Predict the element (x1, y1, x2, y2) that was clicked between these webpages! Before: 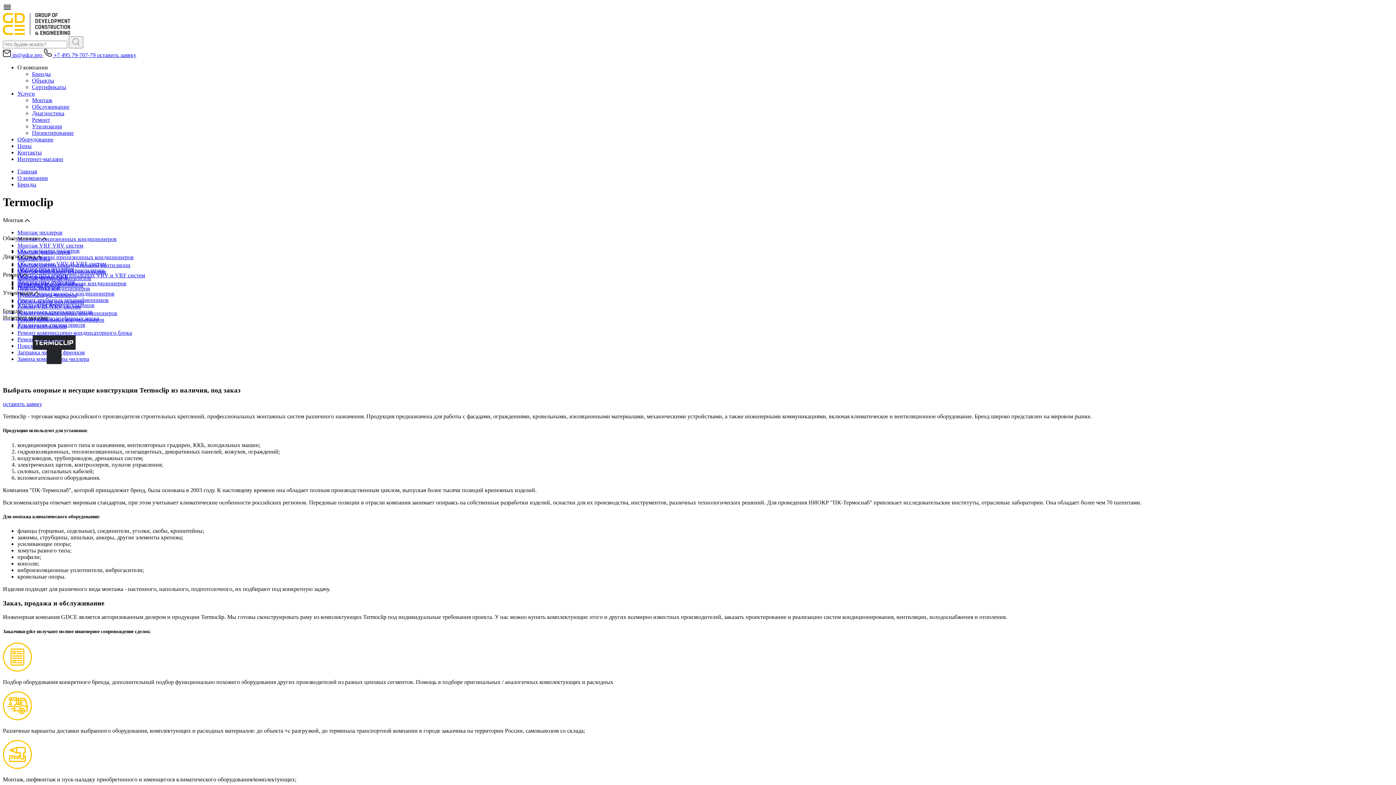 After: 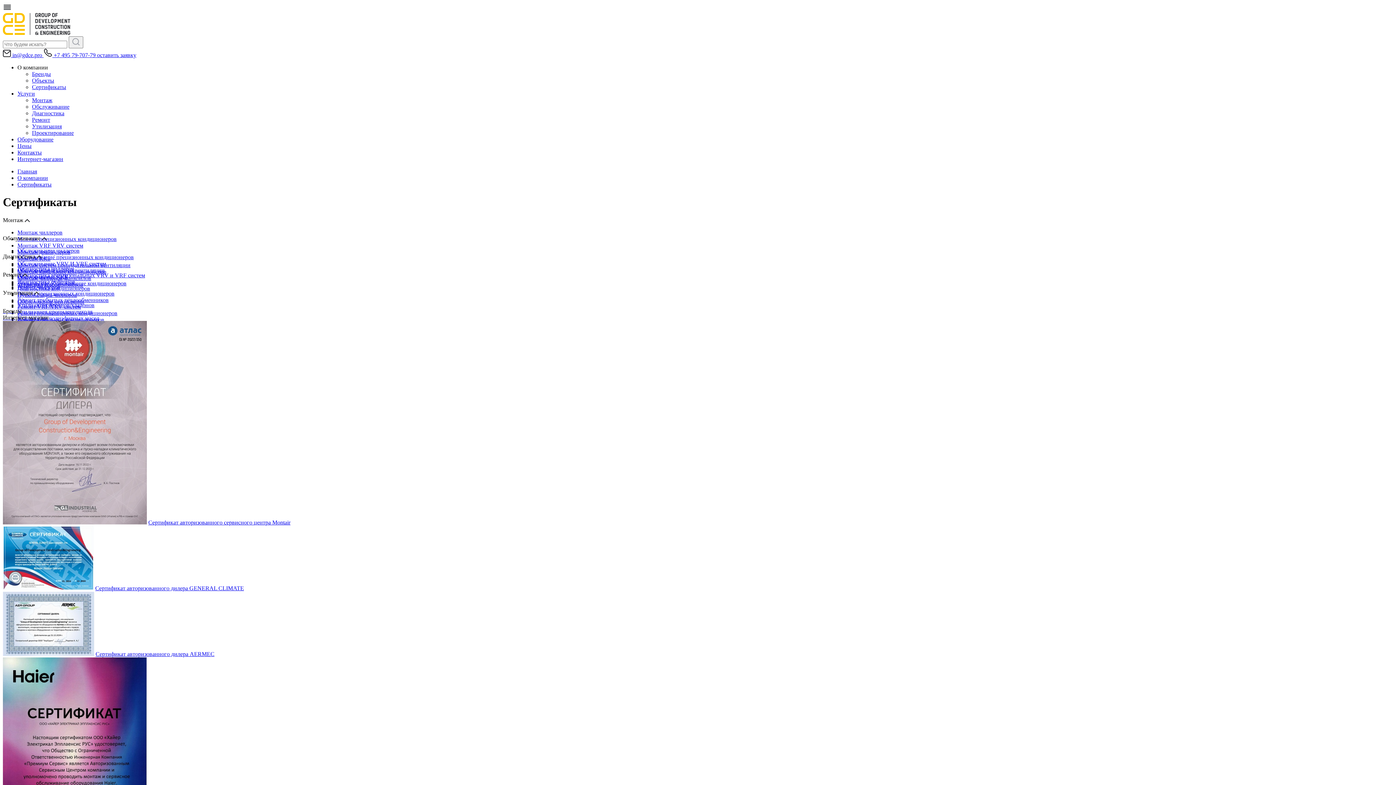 Action: label: Сертификаты bbox: (32, 84, 66, 90)